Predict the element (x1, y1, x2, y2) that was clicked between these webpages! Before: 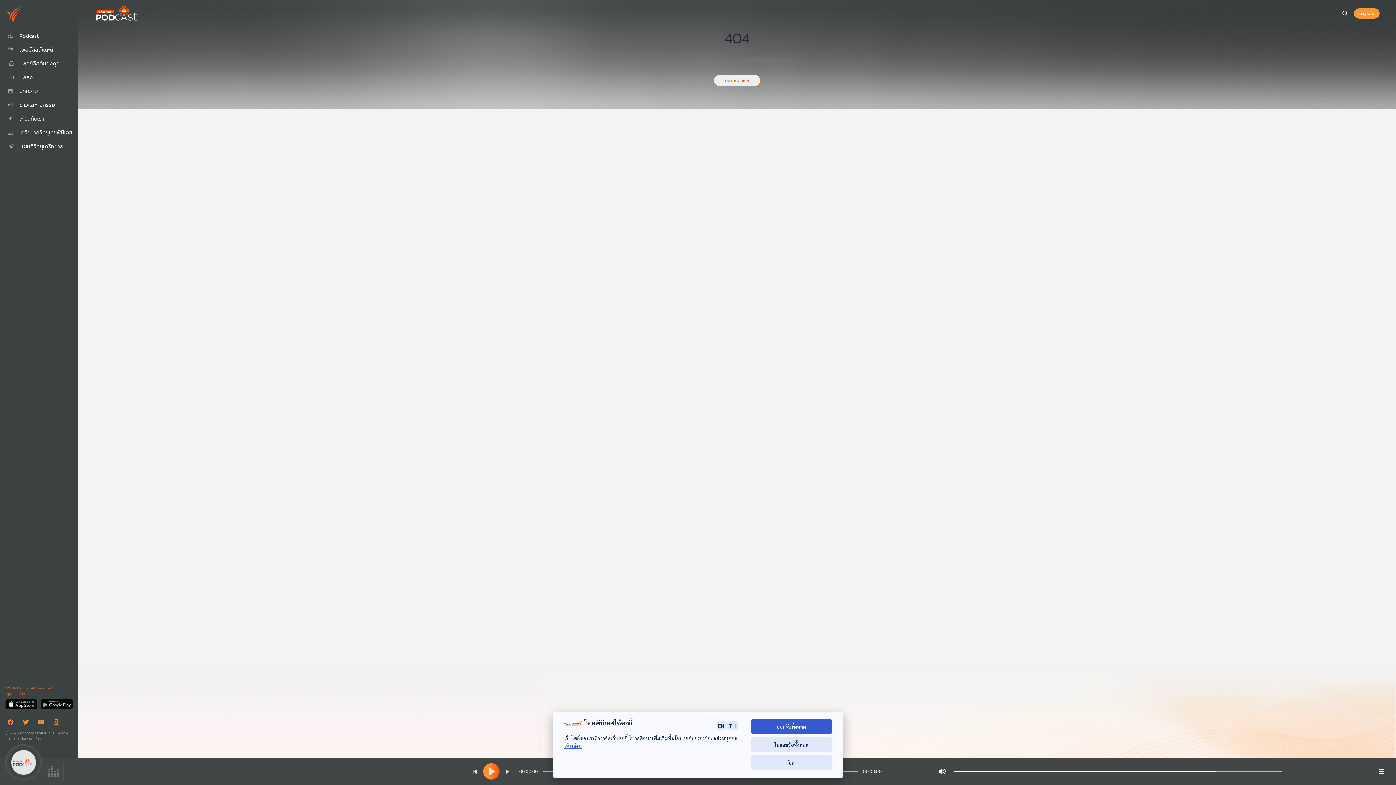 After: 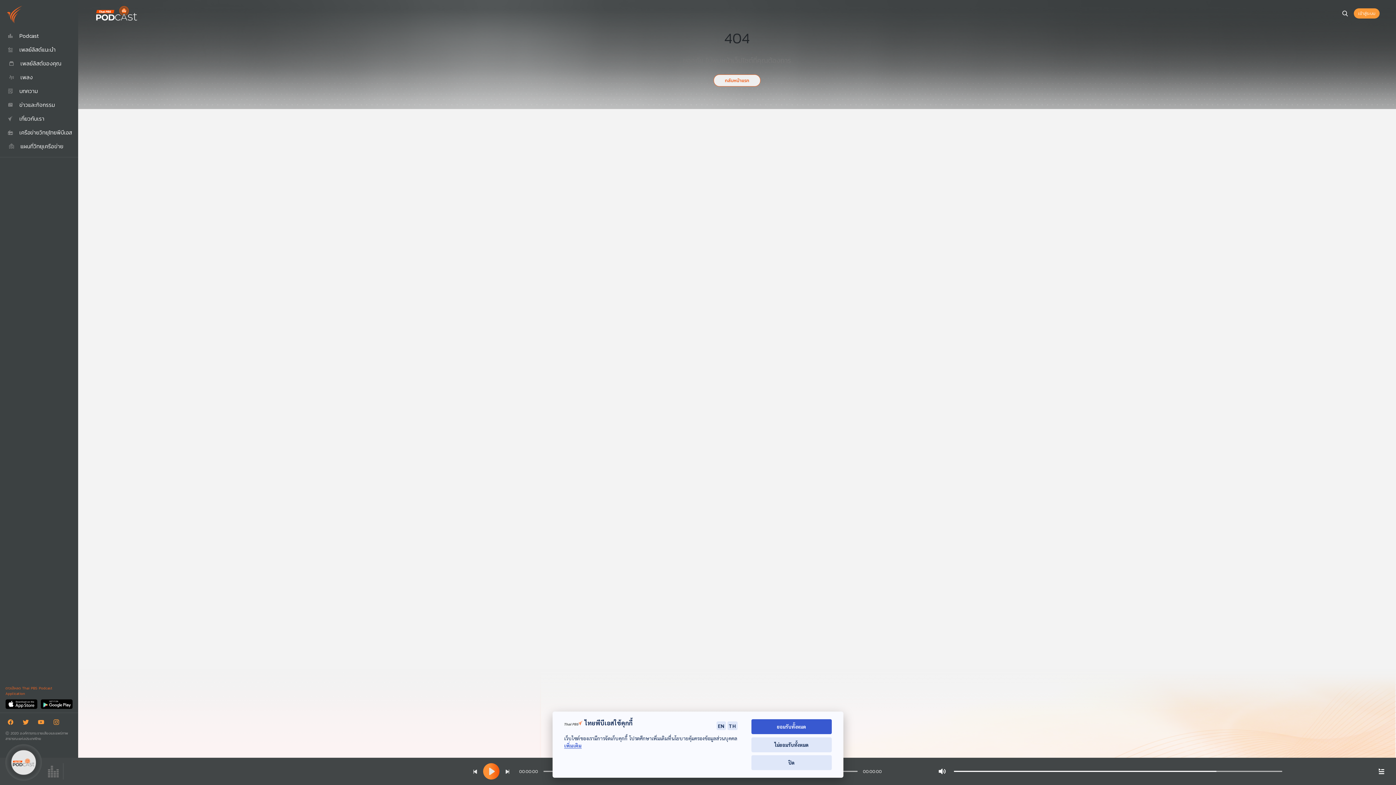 Action: label: App Store bbox: (5, 701, 38, 707)